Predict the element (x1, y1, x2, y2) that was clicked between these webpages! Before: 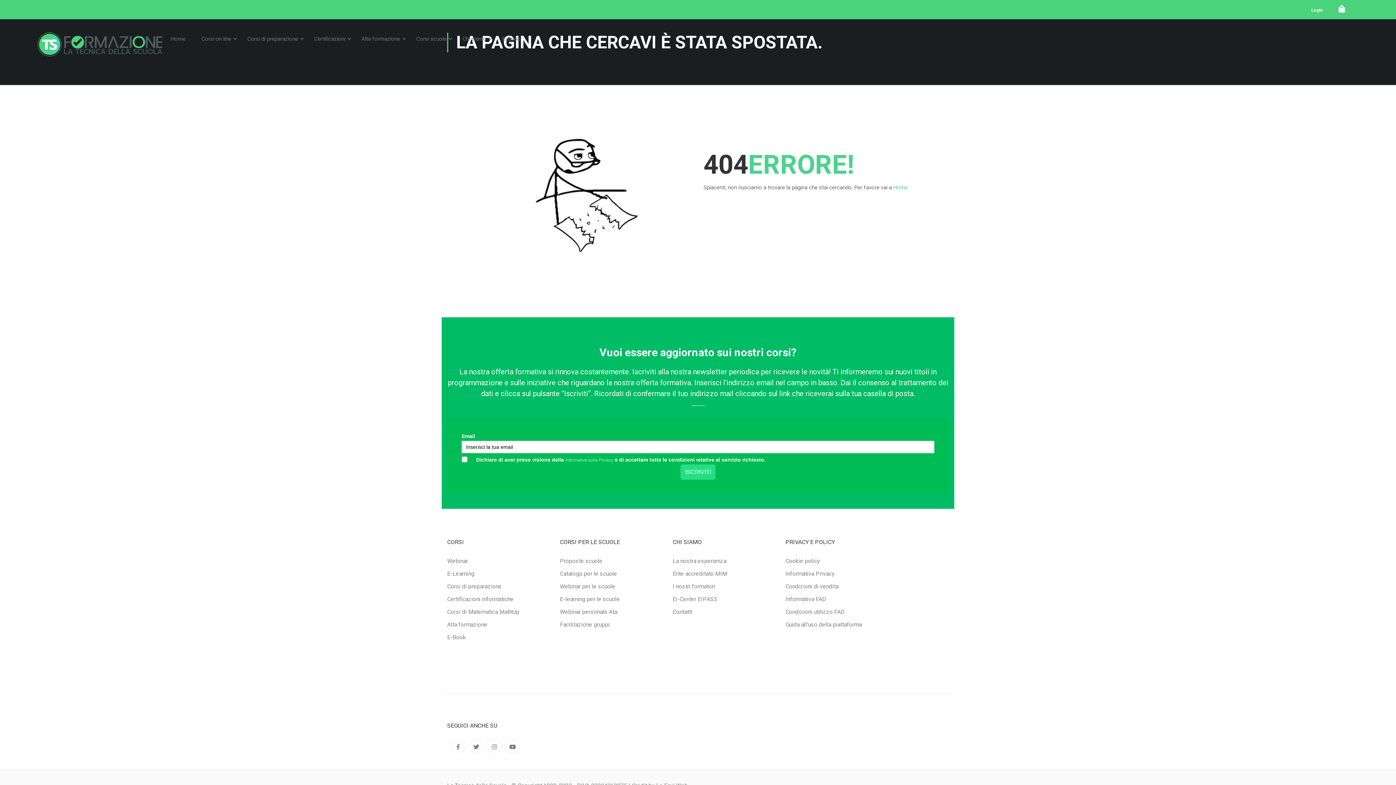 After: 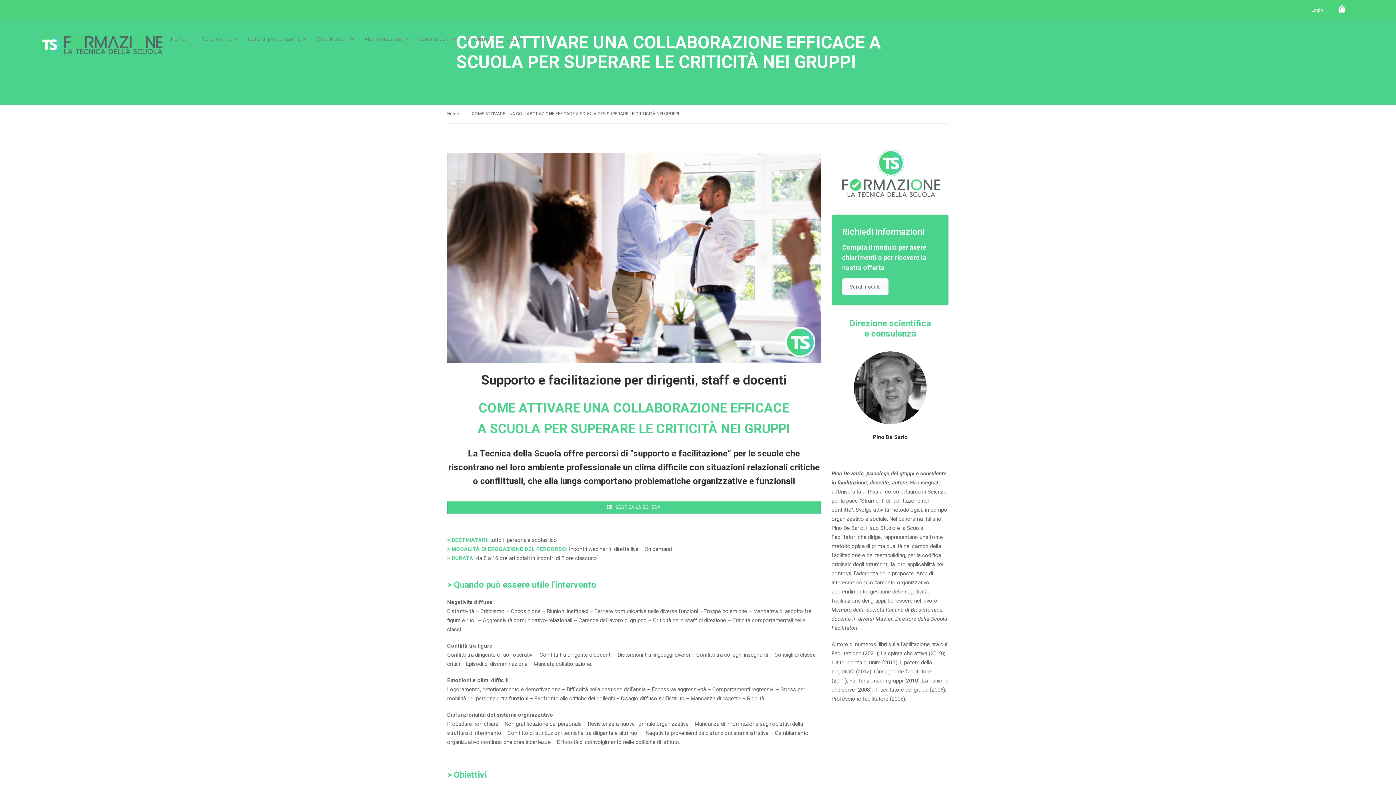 Action: label: Facilitazione gruppi bbox: (560, 621, 609, 628)